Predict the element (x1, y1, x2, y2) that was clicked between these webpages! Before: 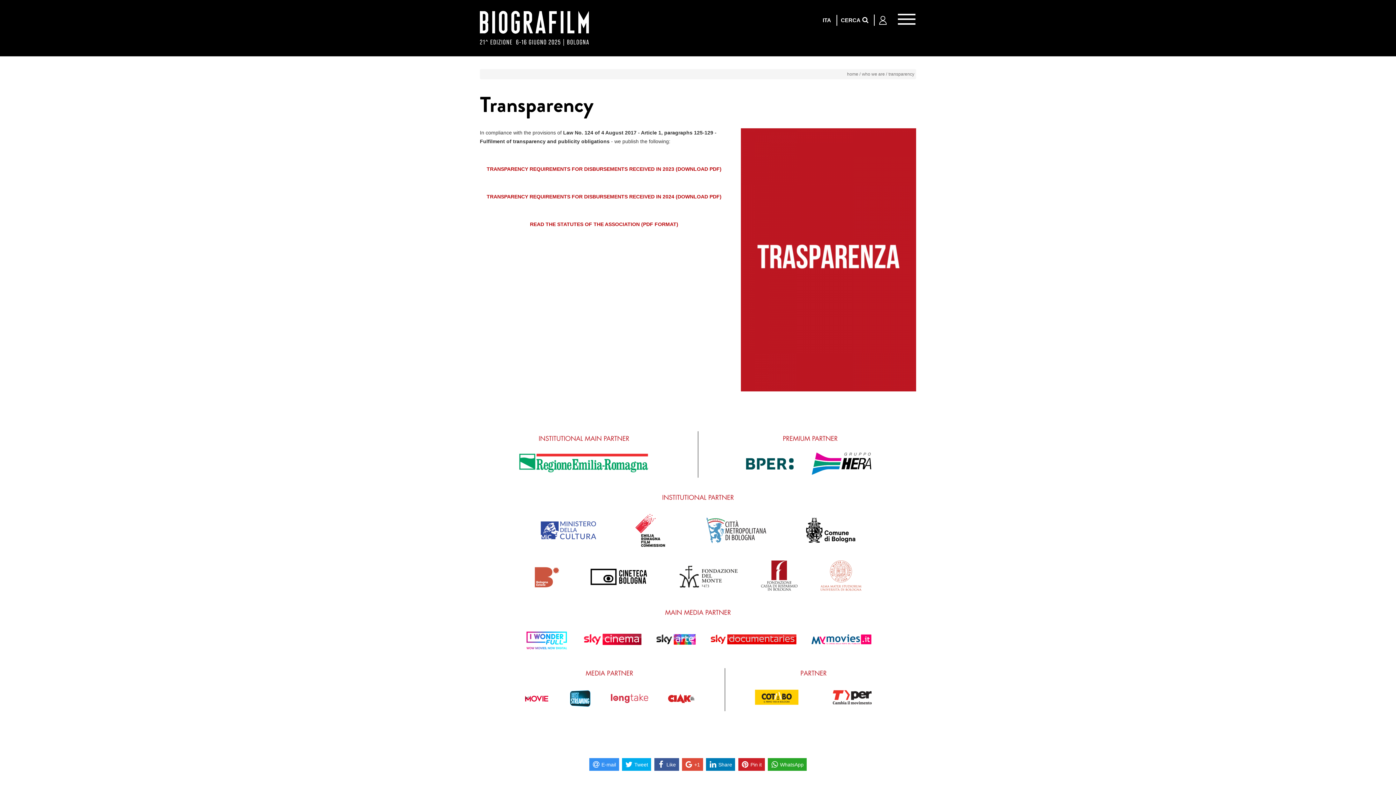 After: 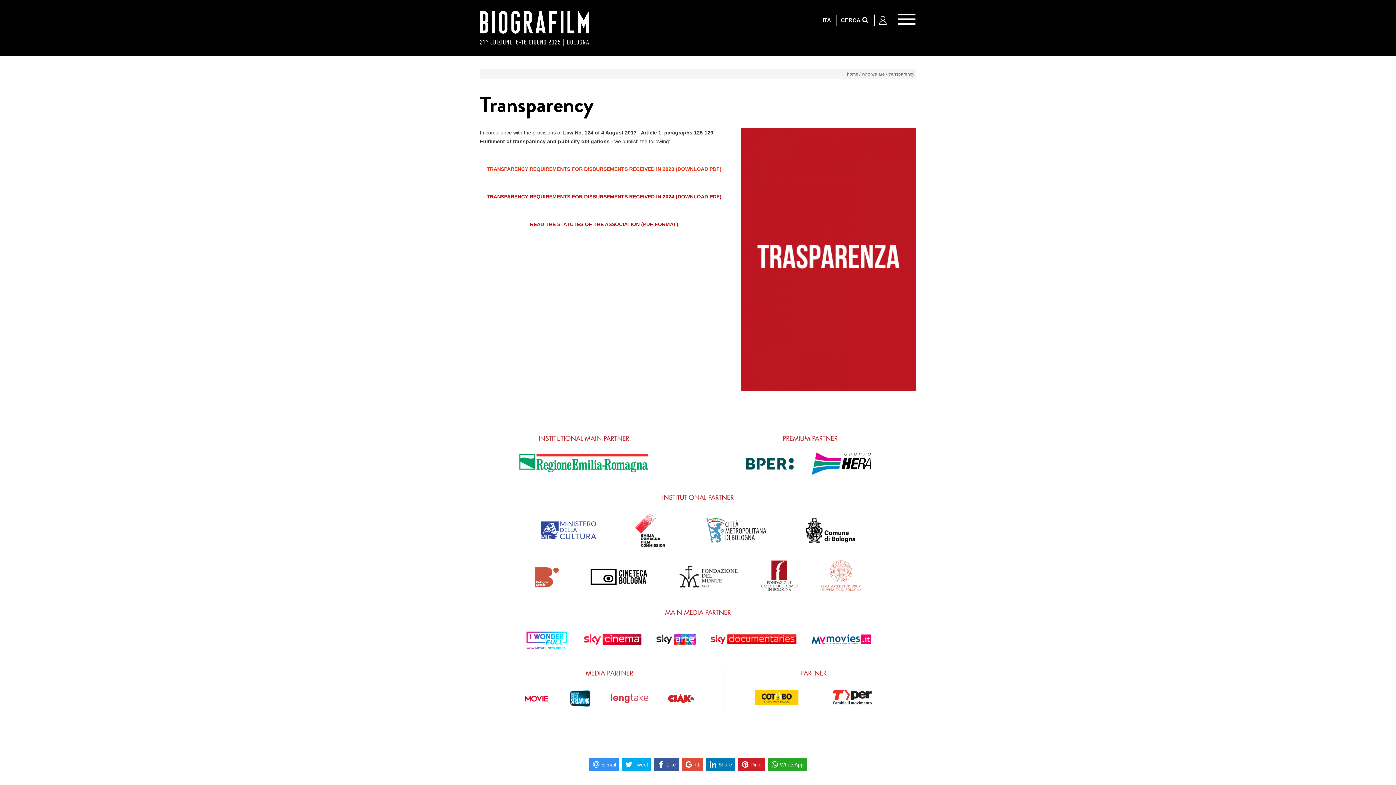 Action: label: TRANSPARENCY REQUIREMENTS FOR DISBURSEMENTS RECEIVED IN 2023 (DOWNLOAD PDF) bbox: (486, 166, 721, 172)